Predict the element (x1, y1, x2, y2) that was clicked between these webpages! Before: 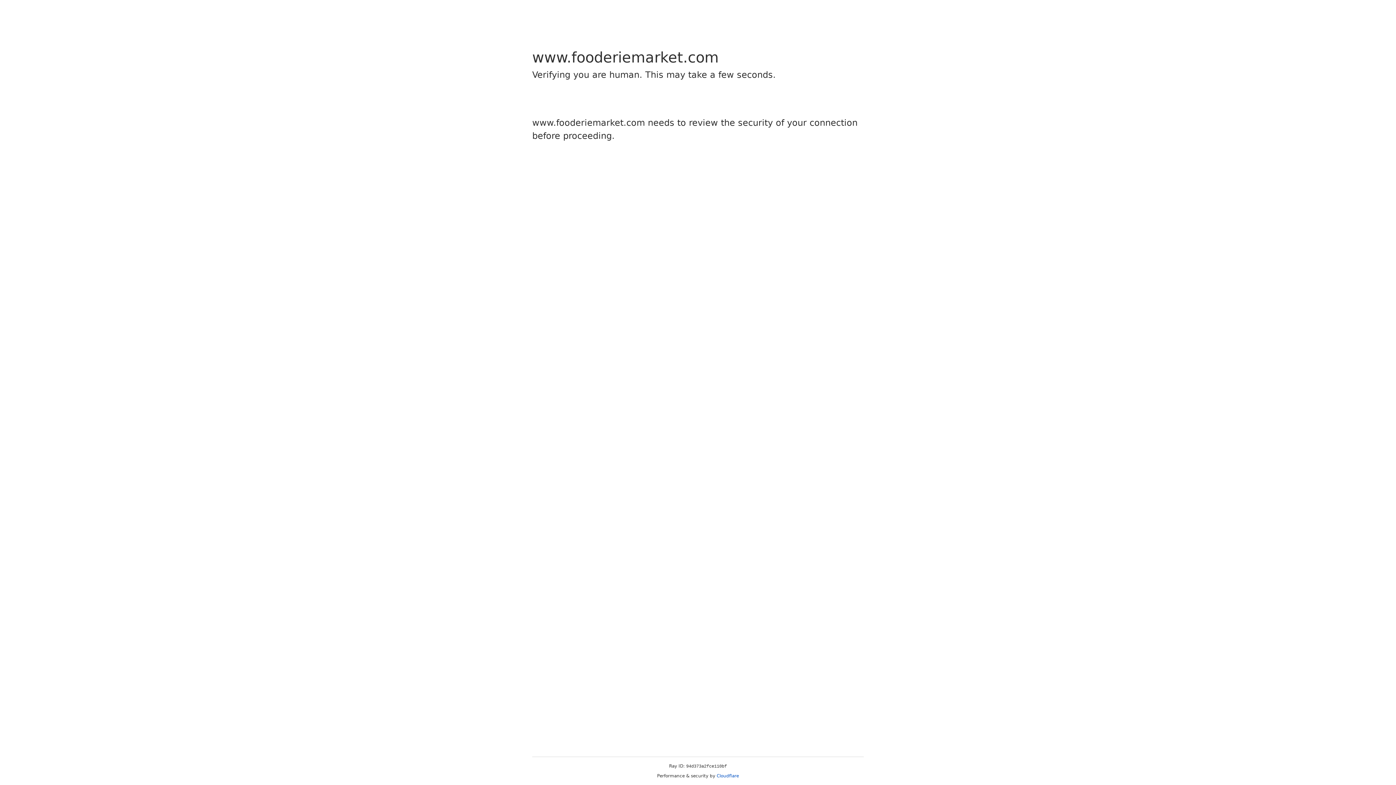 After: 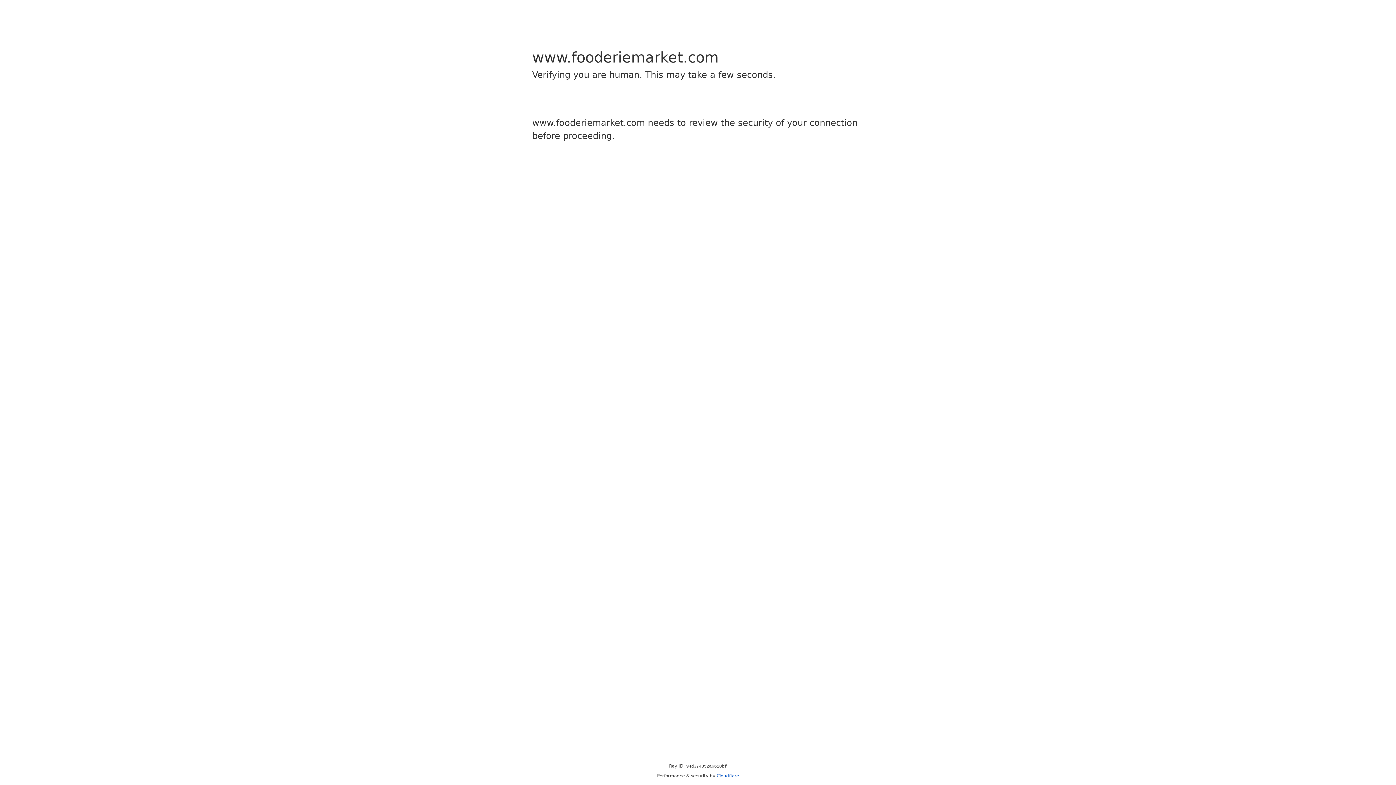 Action: label: Cloudflare bbox: (716, 773, 739, 778)